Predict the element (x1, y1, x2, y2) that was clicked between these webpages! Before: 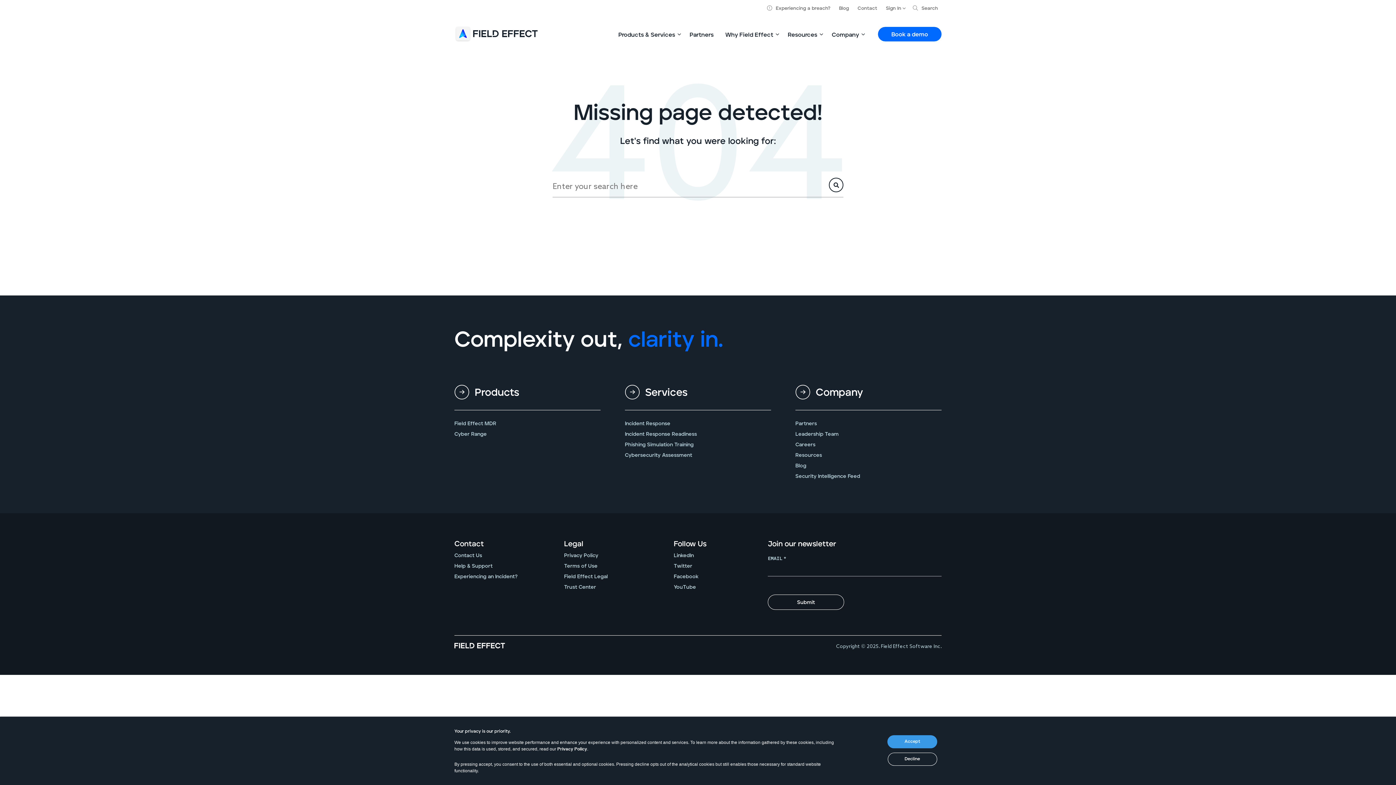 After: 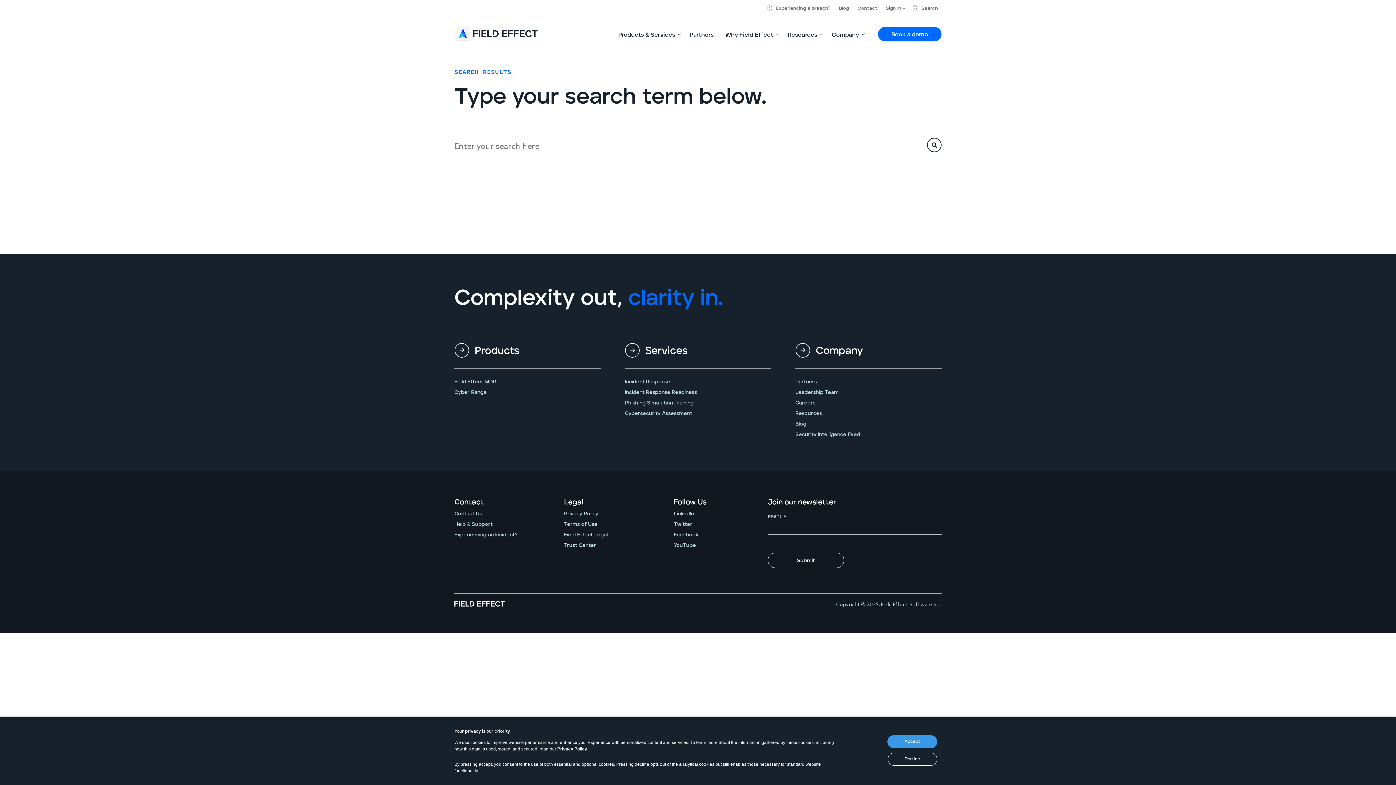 Action: bbox: (829, 177, 843, 192) label: Search